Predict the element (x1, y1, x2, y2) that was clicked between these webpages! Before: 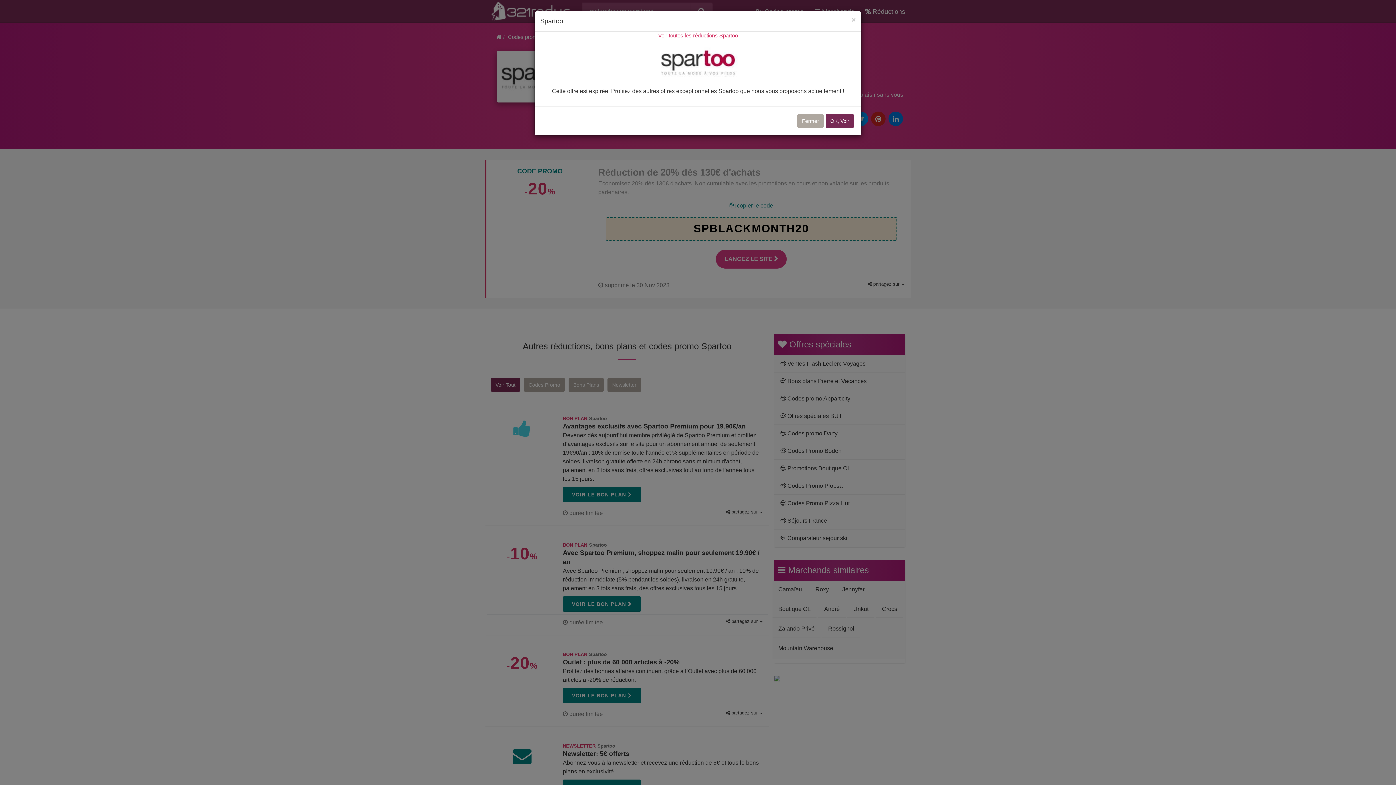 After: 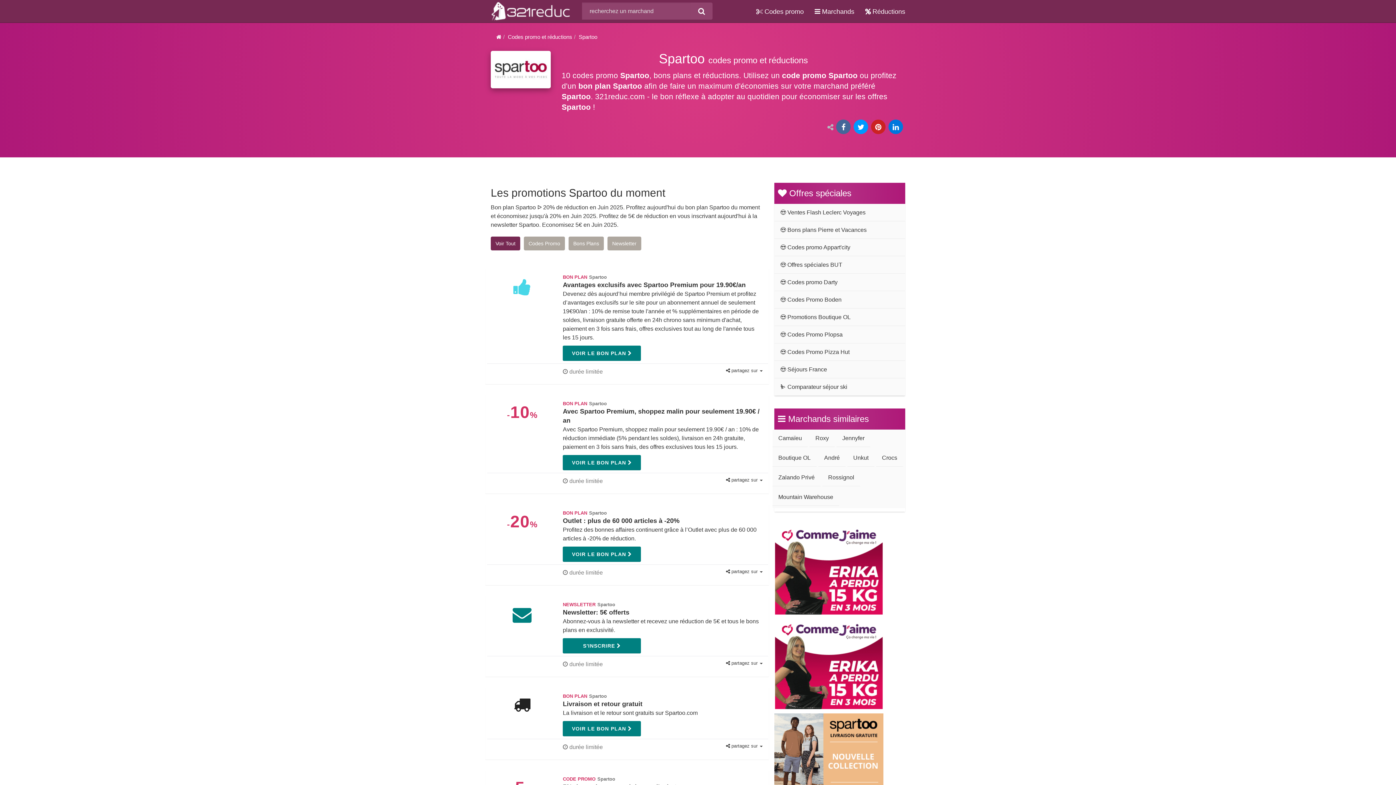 Action: bbox: (825, 114, 854, 128) label: OK, Voir